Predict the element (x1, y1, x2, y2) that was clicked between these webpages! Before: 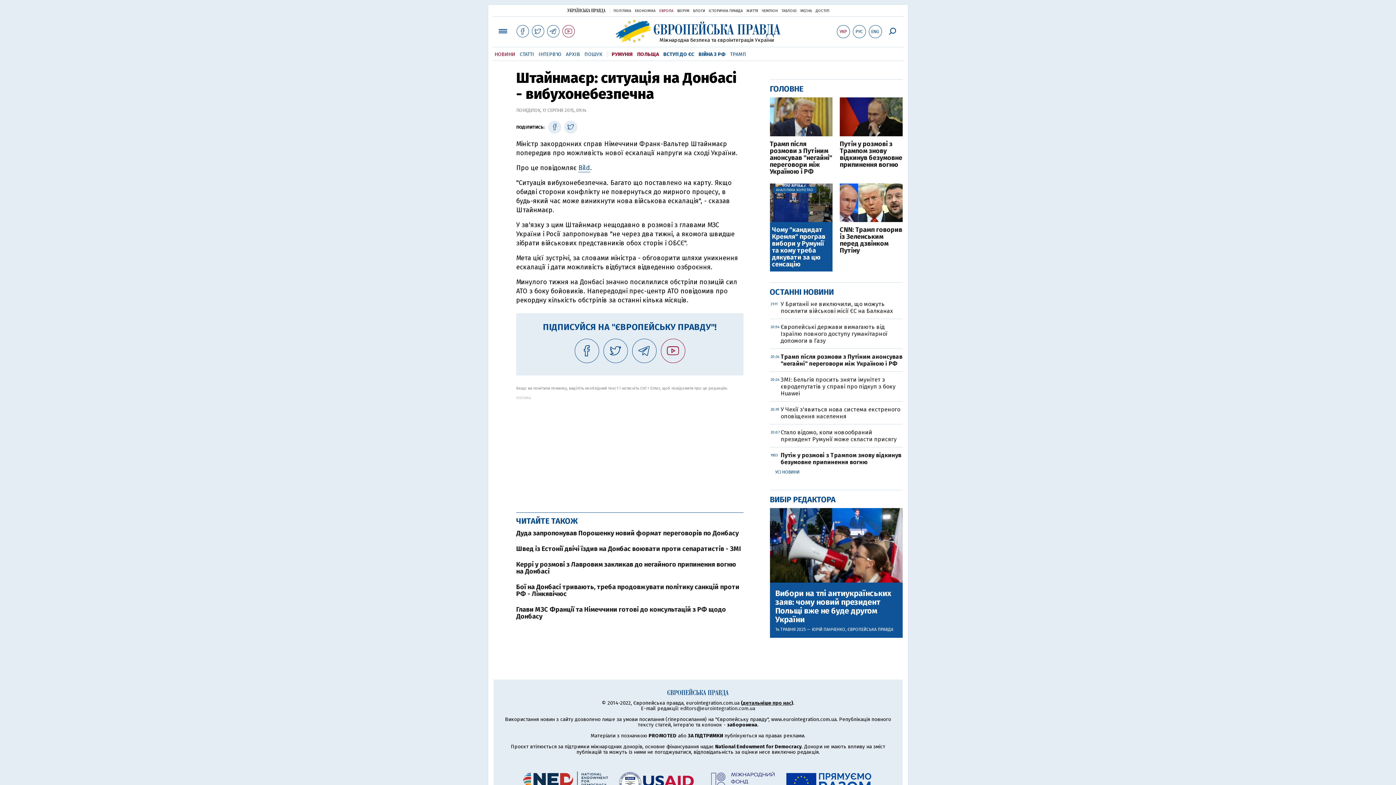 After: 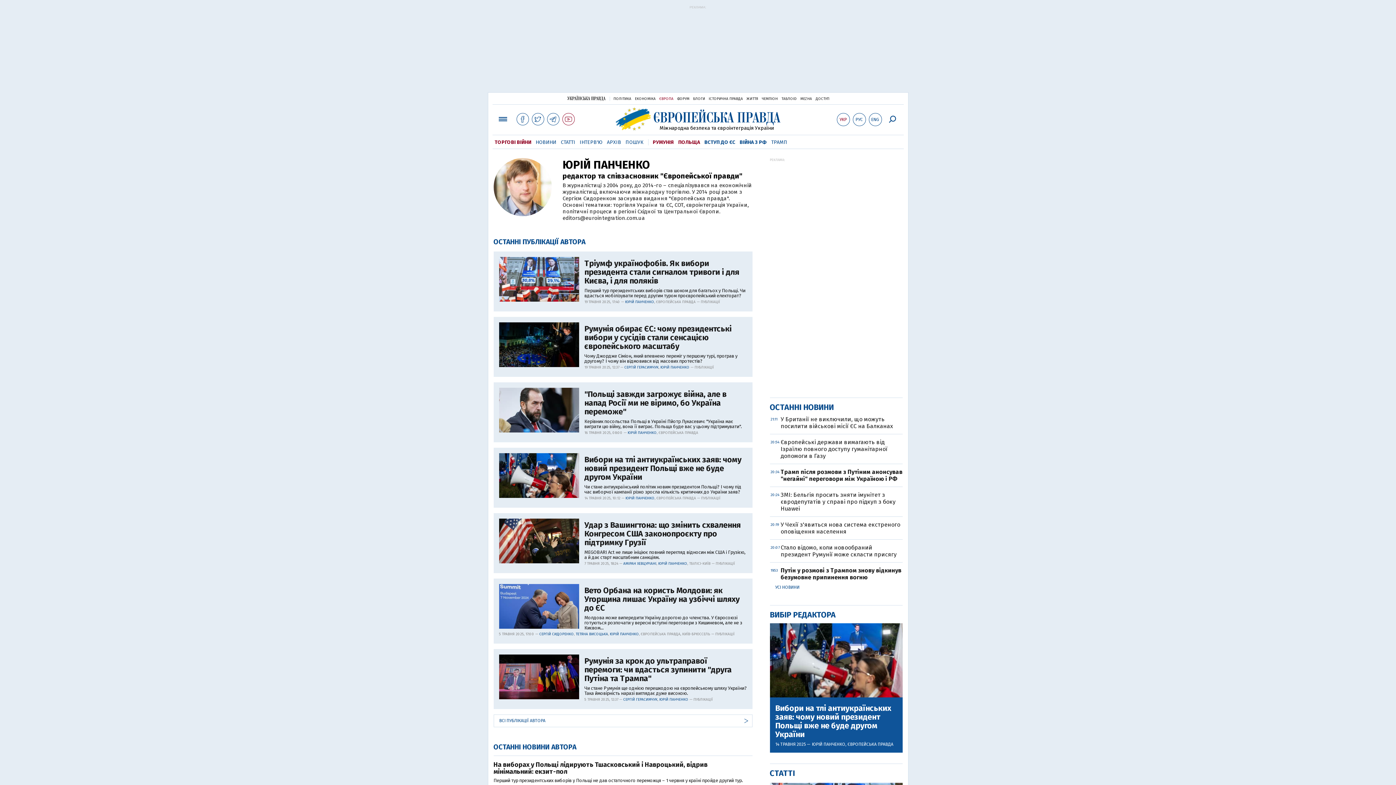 Action: bbox: (812, 627, 845, 632) label: ЮРІЙ ПАНЧЕНКО